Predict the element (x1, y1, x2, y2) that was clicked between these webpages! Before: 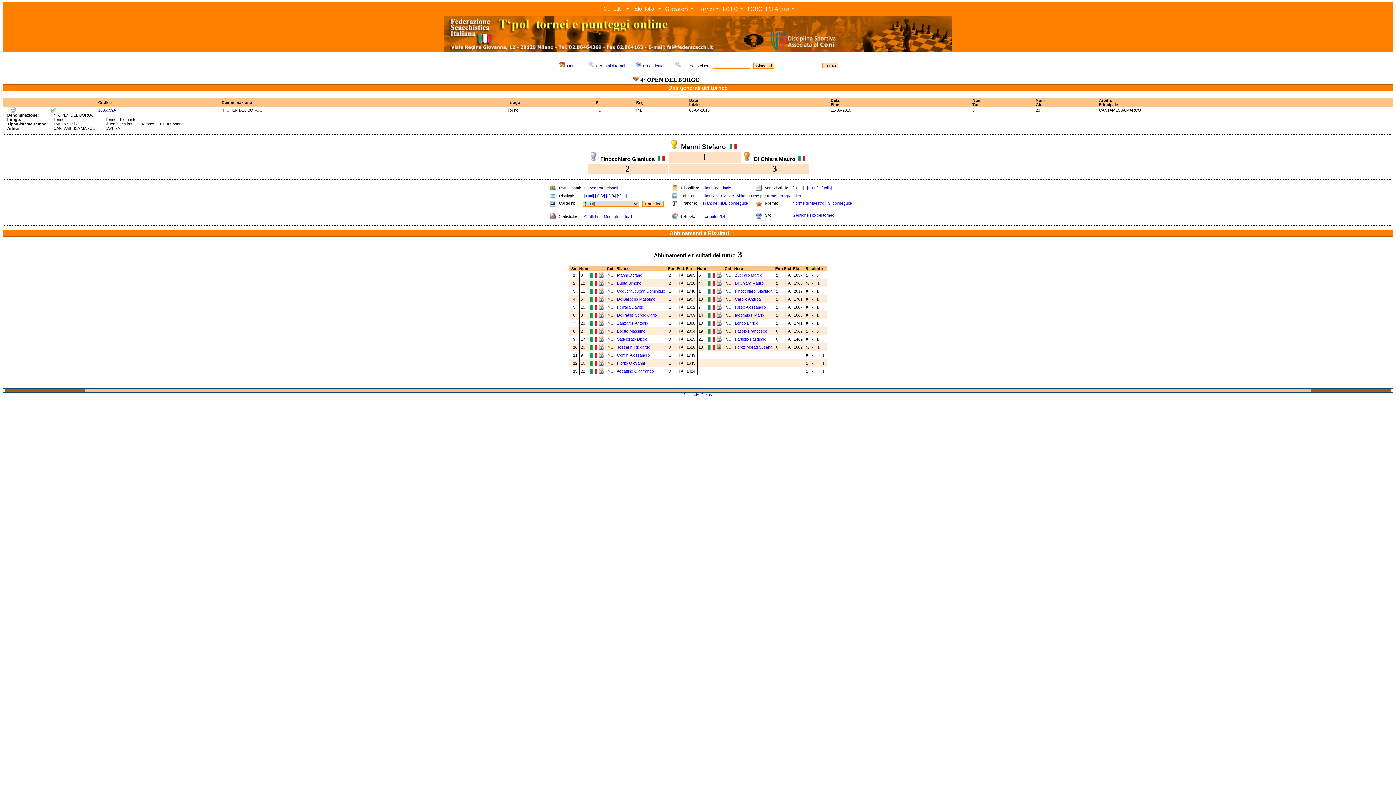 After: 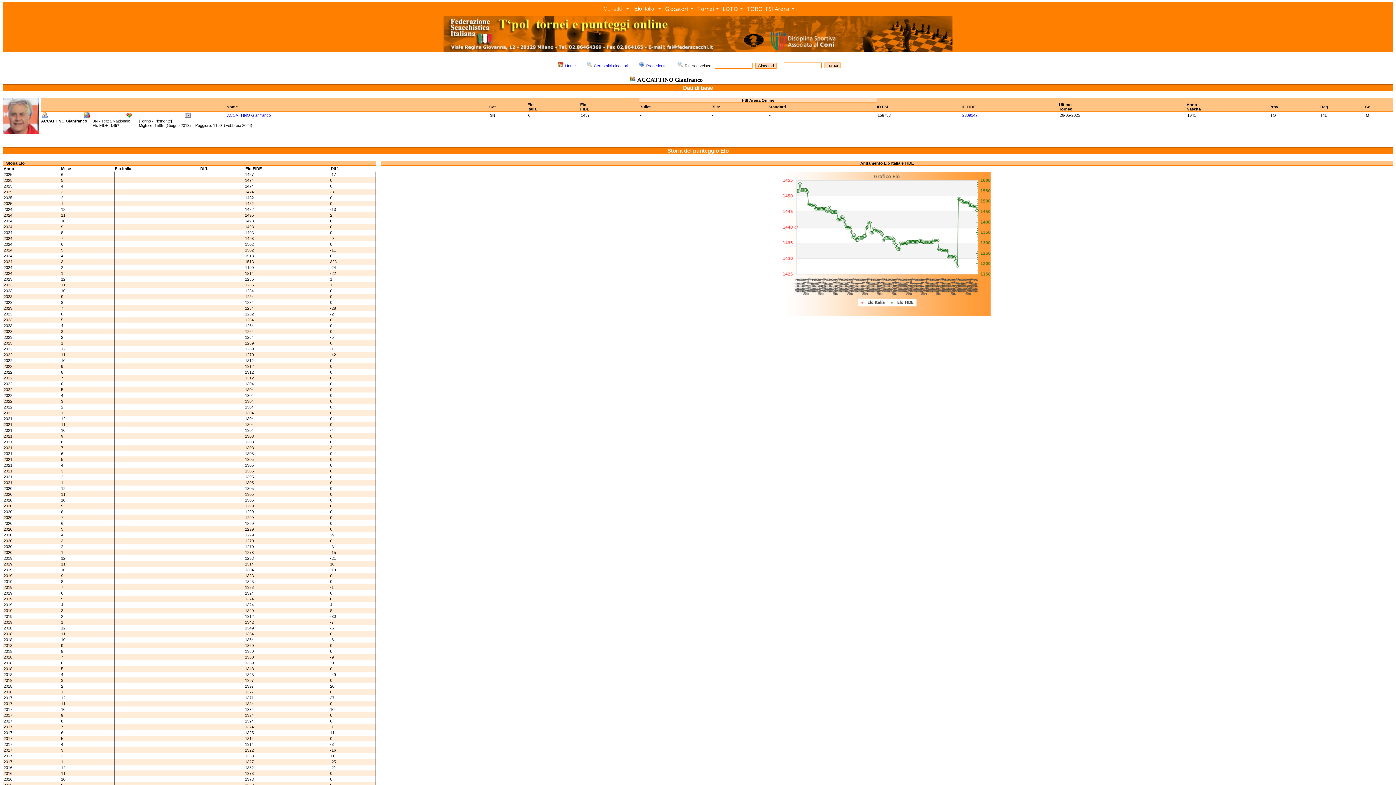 Action: bbox: (598, 370, 604, 374)